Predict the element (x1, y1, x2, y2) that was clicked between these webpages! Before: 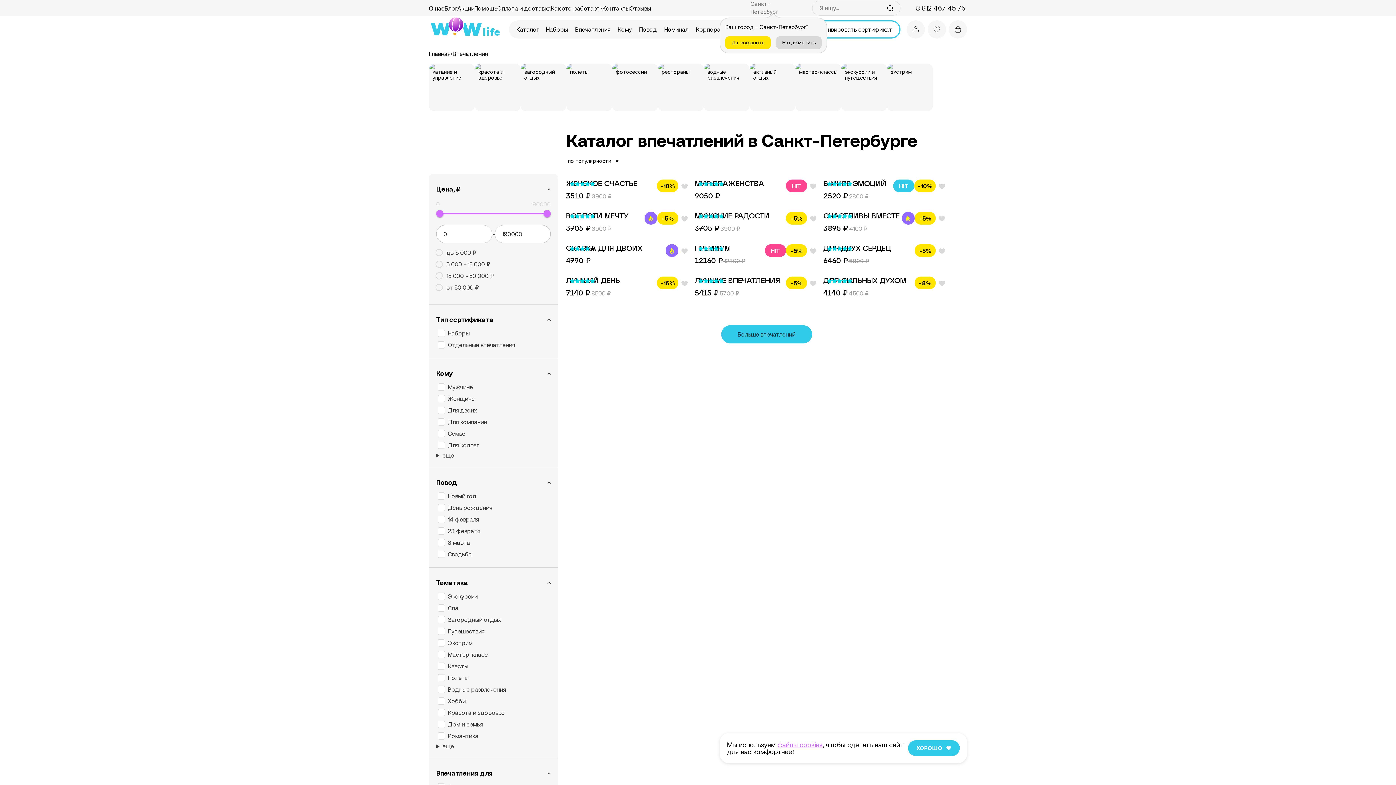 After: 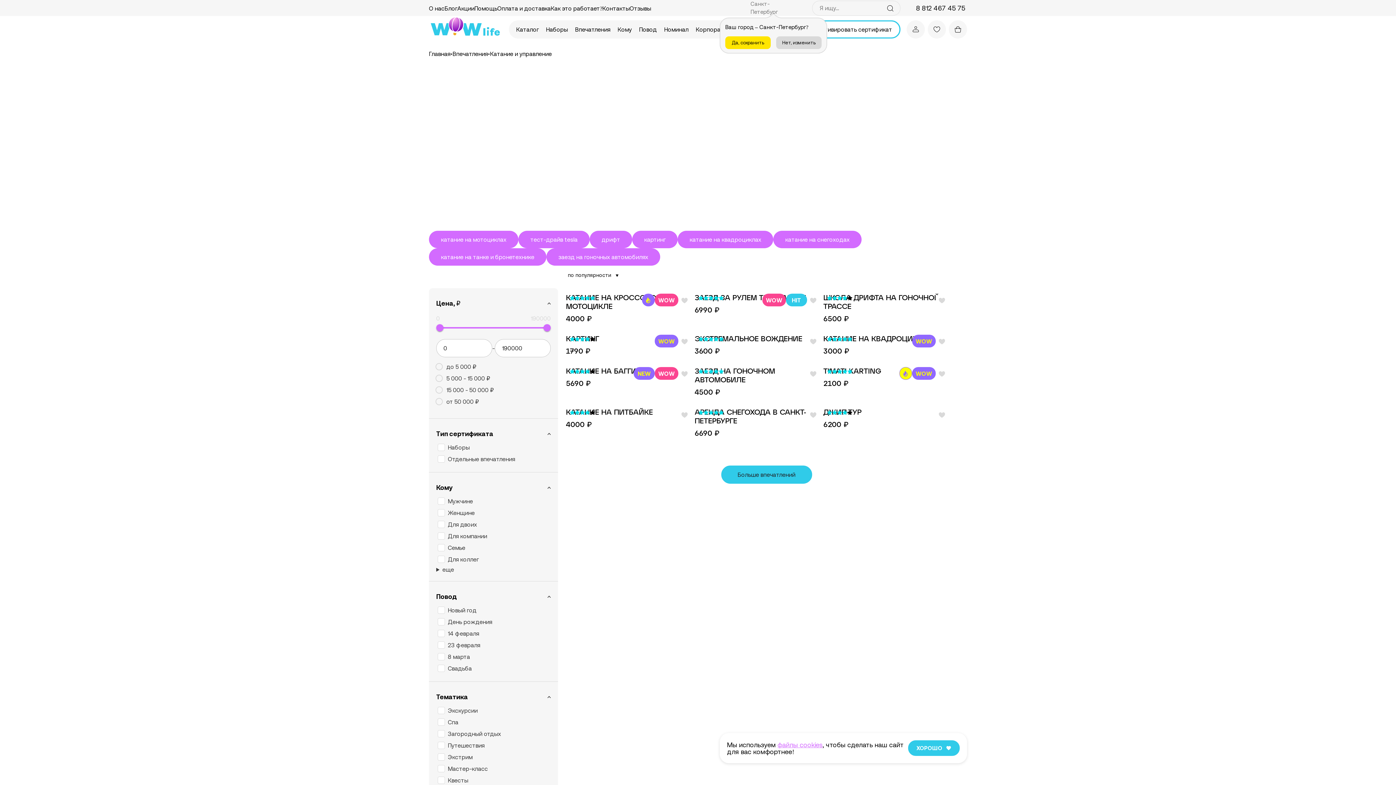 Action: label: катание и управление bbox: (429, 63, 474, 111)